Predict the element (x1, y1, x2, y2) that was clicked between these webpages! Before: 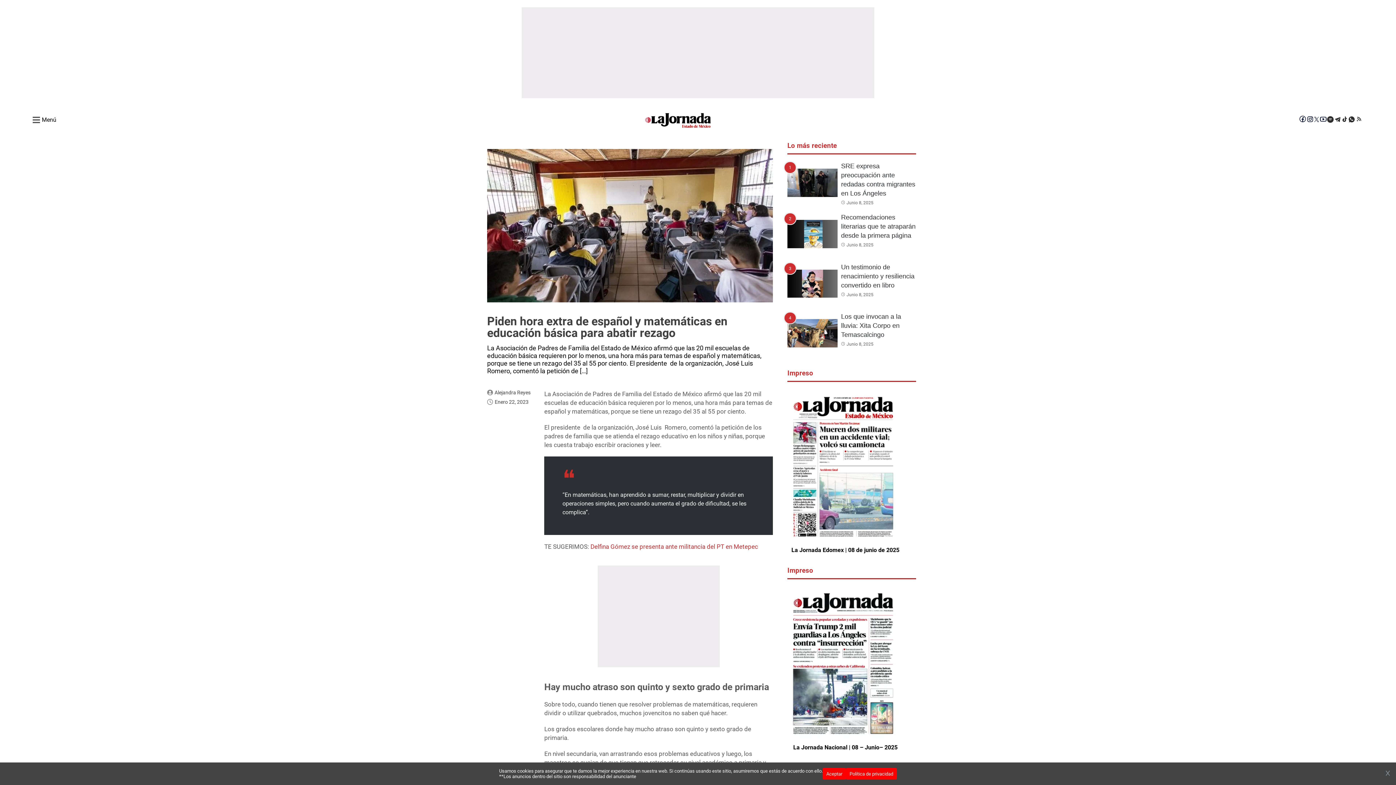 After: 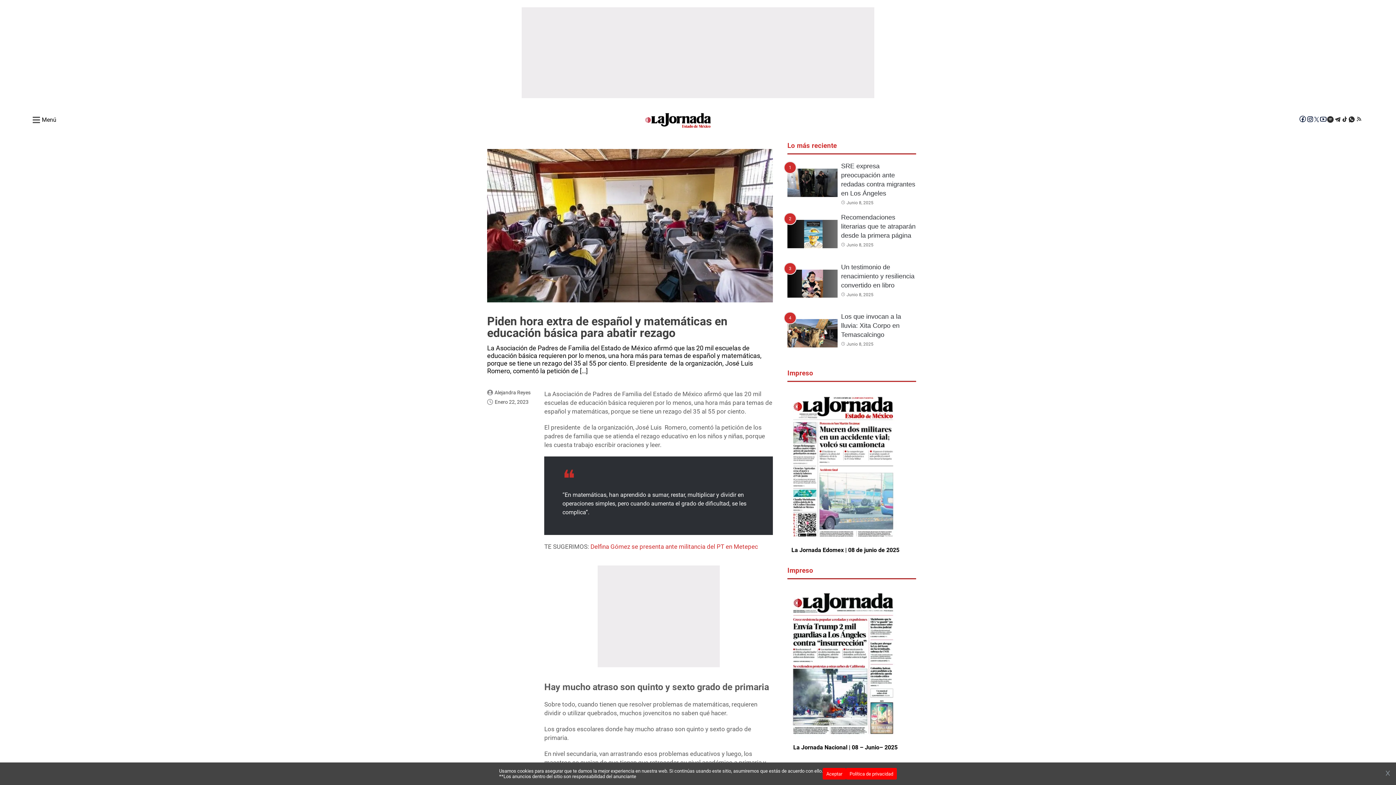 Action: bbox: (787, 546, 903, 553) label: La Jornada Edomex | 08 de junio de 2025